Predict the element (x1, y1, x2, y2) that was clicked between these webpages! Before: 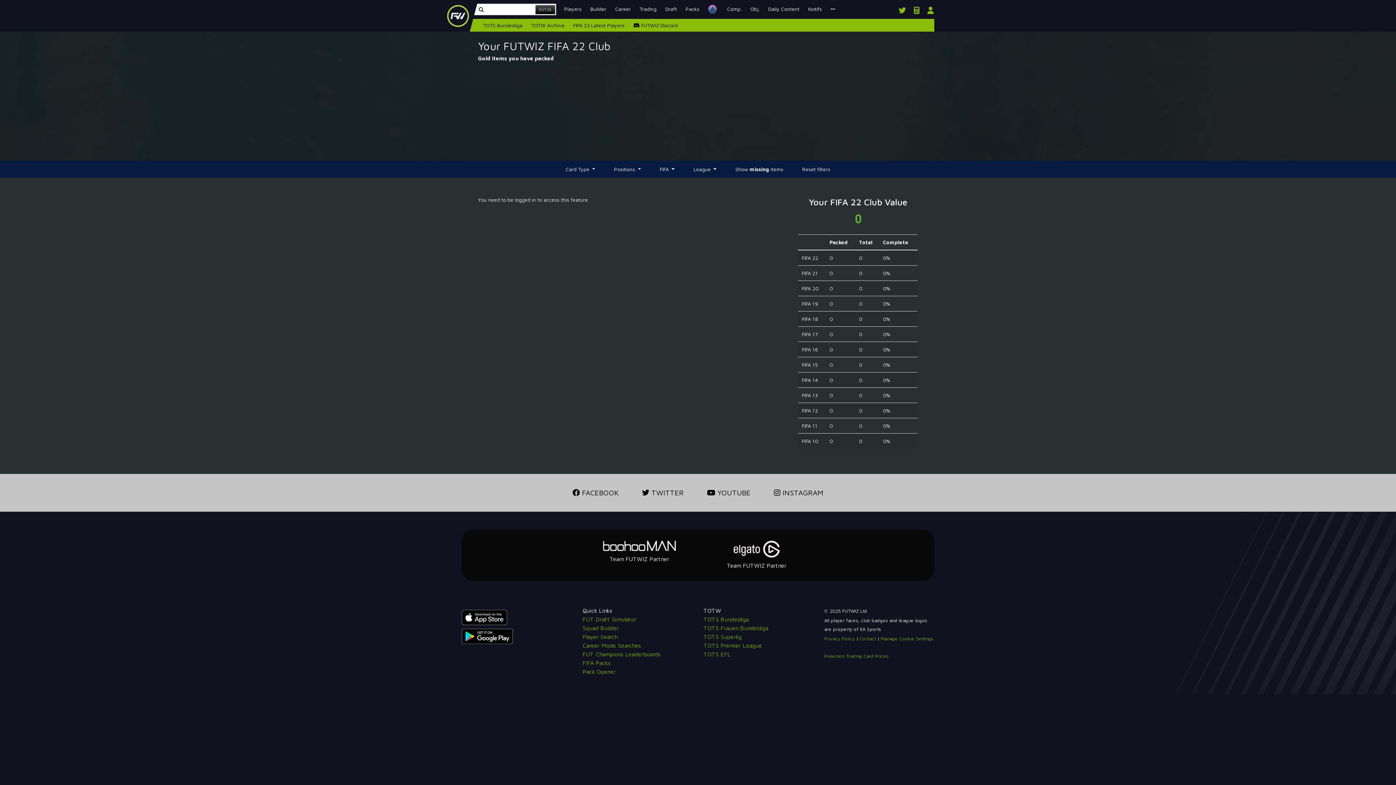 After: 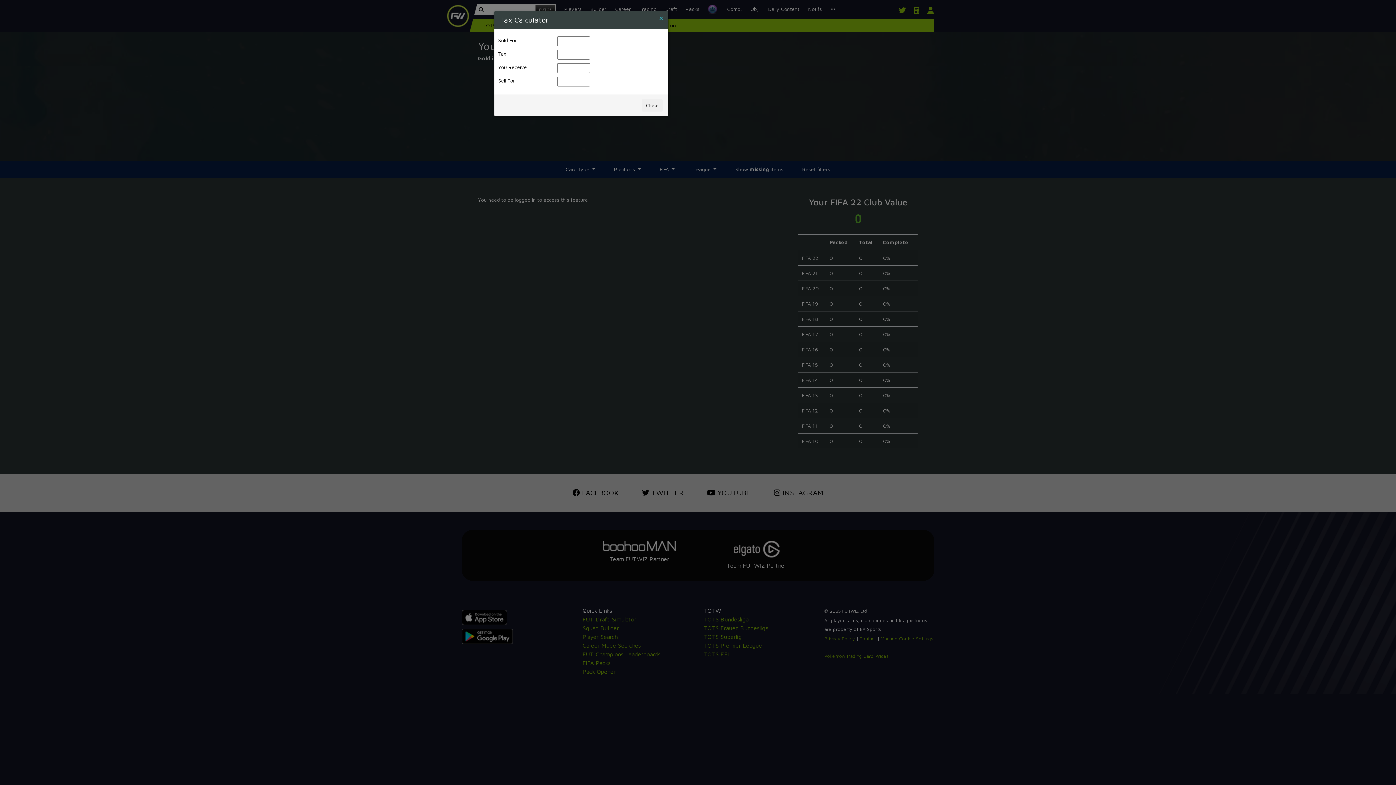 Action: bbox: (910, 2, 923, 18)